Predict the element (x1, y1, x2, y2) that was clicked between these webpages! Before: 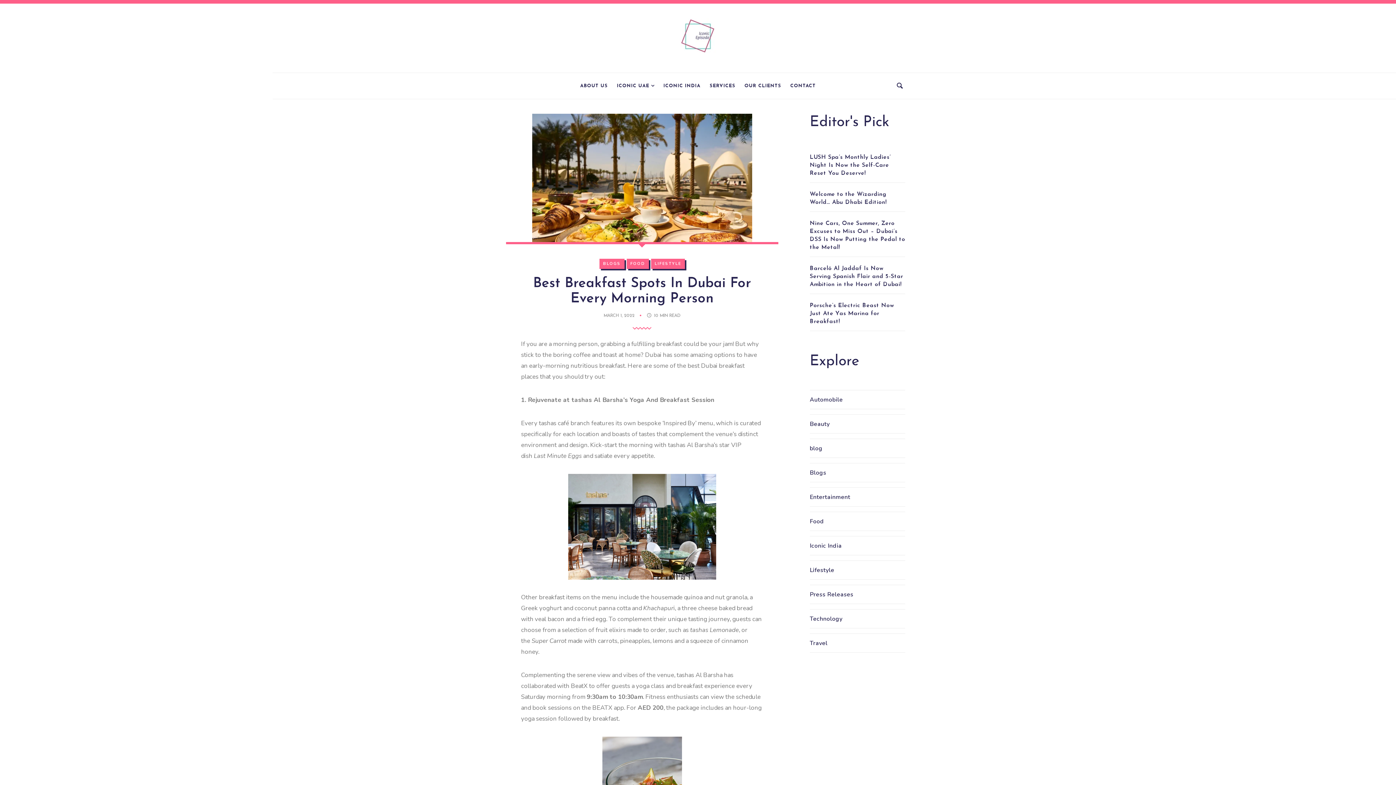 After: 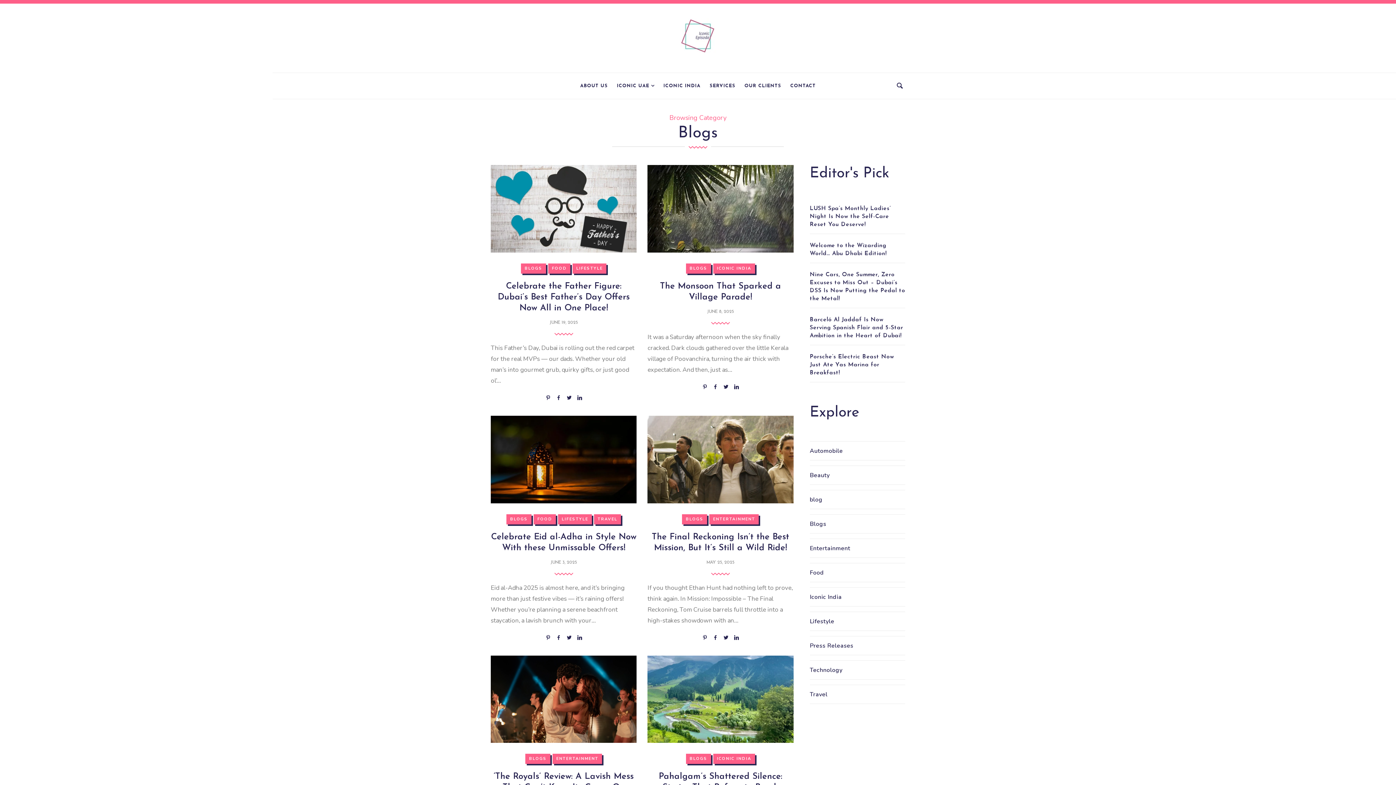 Action: bbox: (810, 469, 826, 477) label: Blogs